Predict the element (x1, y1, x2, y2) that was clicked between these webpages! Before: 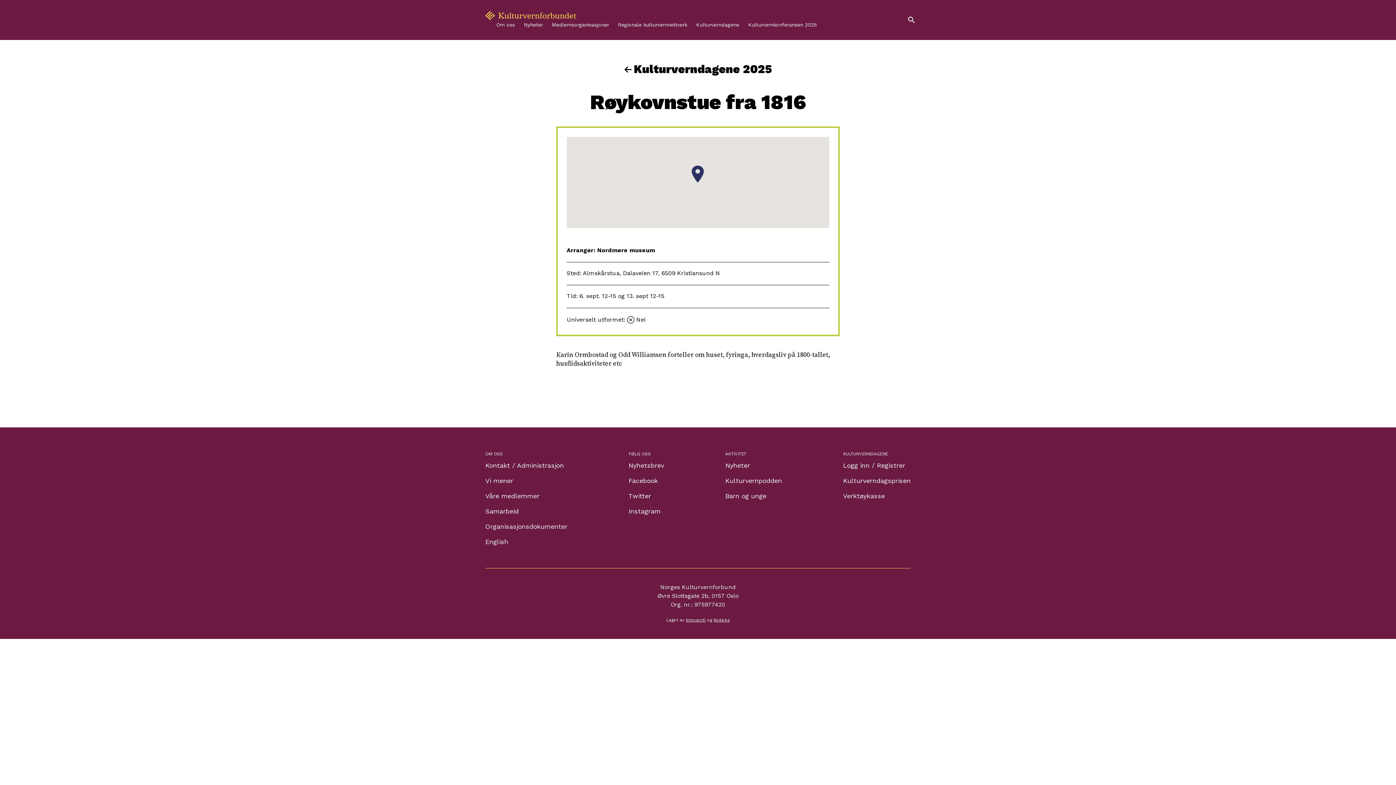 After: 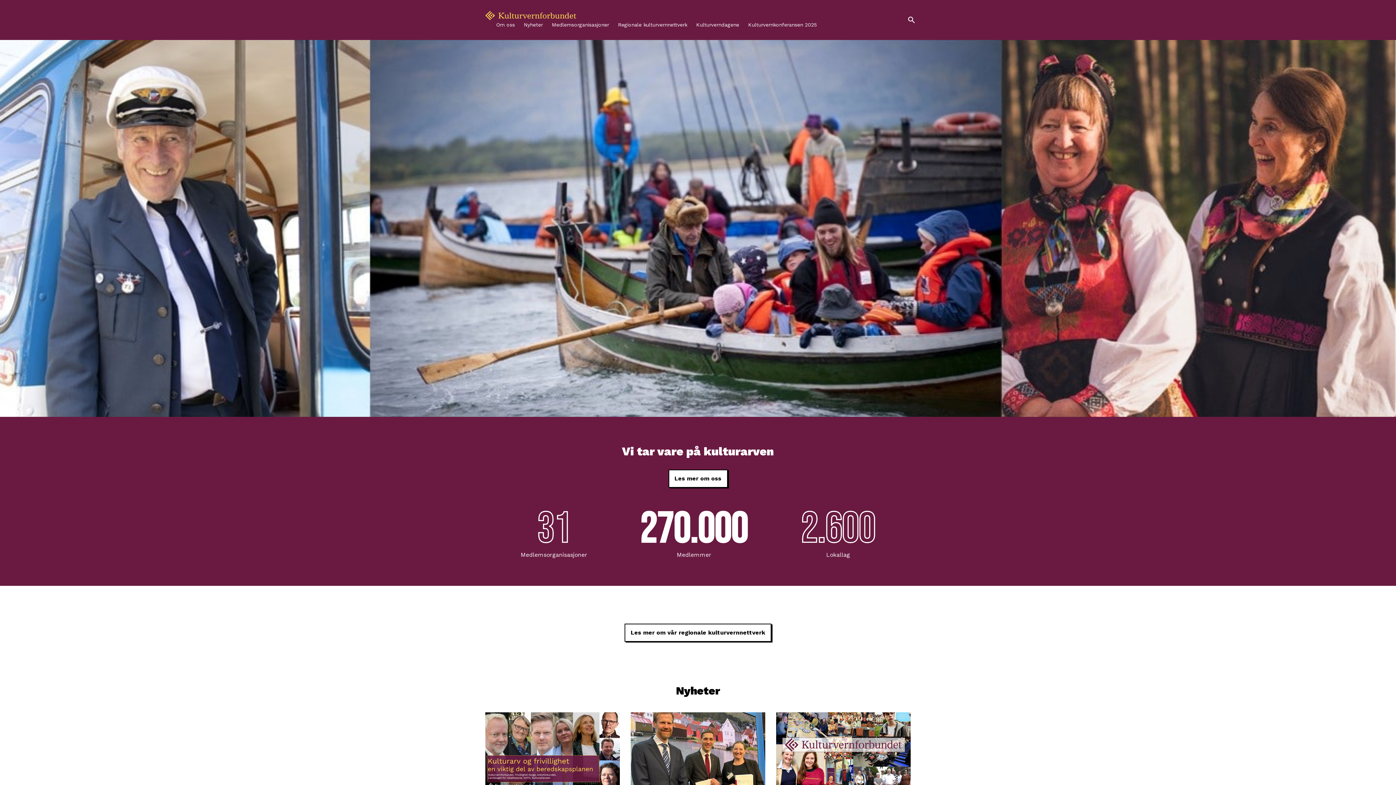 Action: bbox: (485, 10, 576, 20)